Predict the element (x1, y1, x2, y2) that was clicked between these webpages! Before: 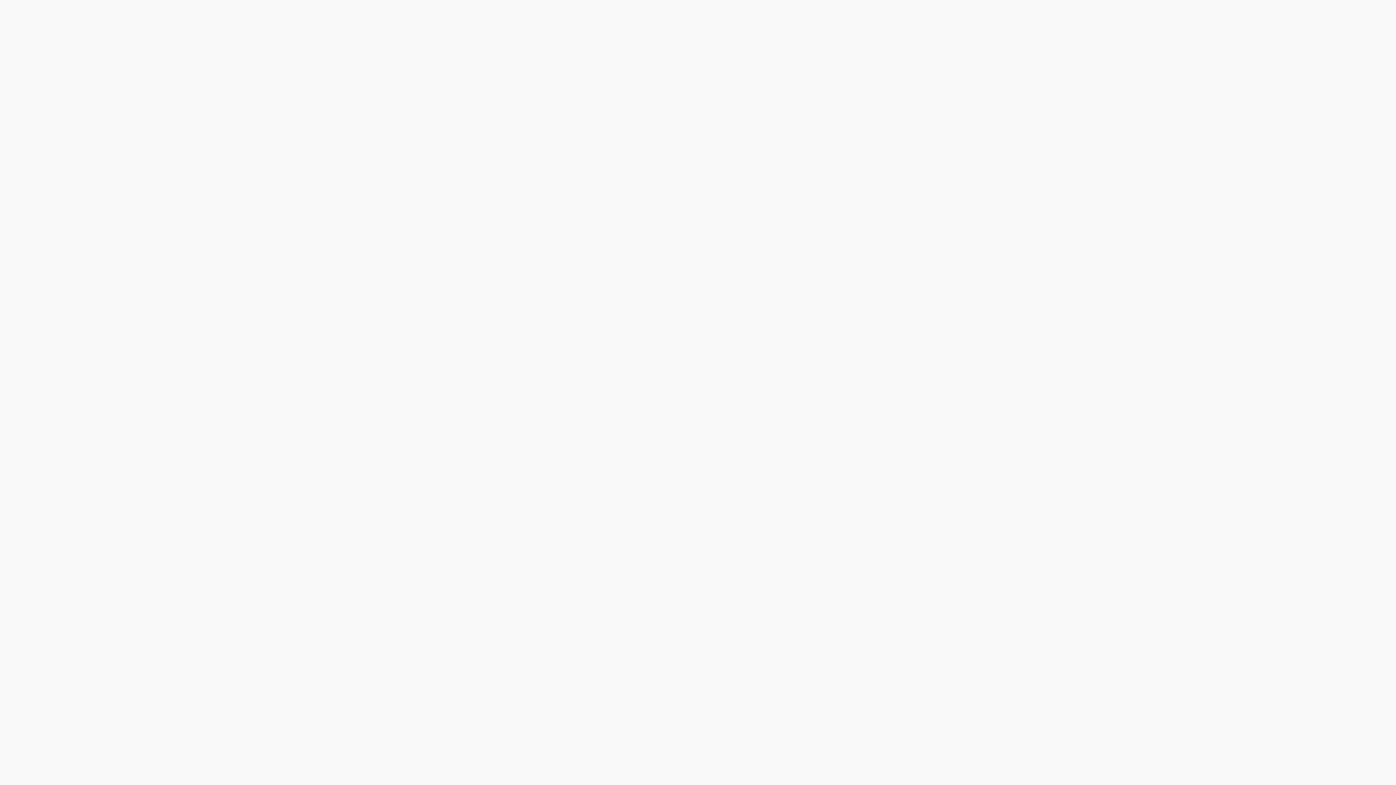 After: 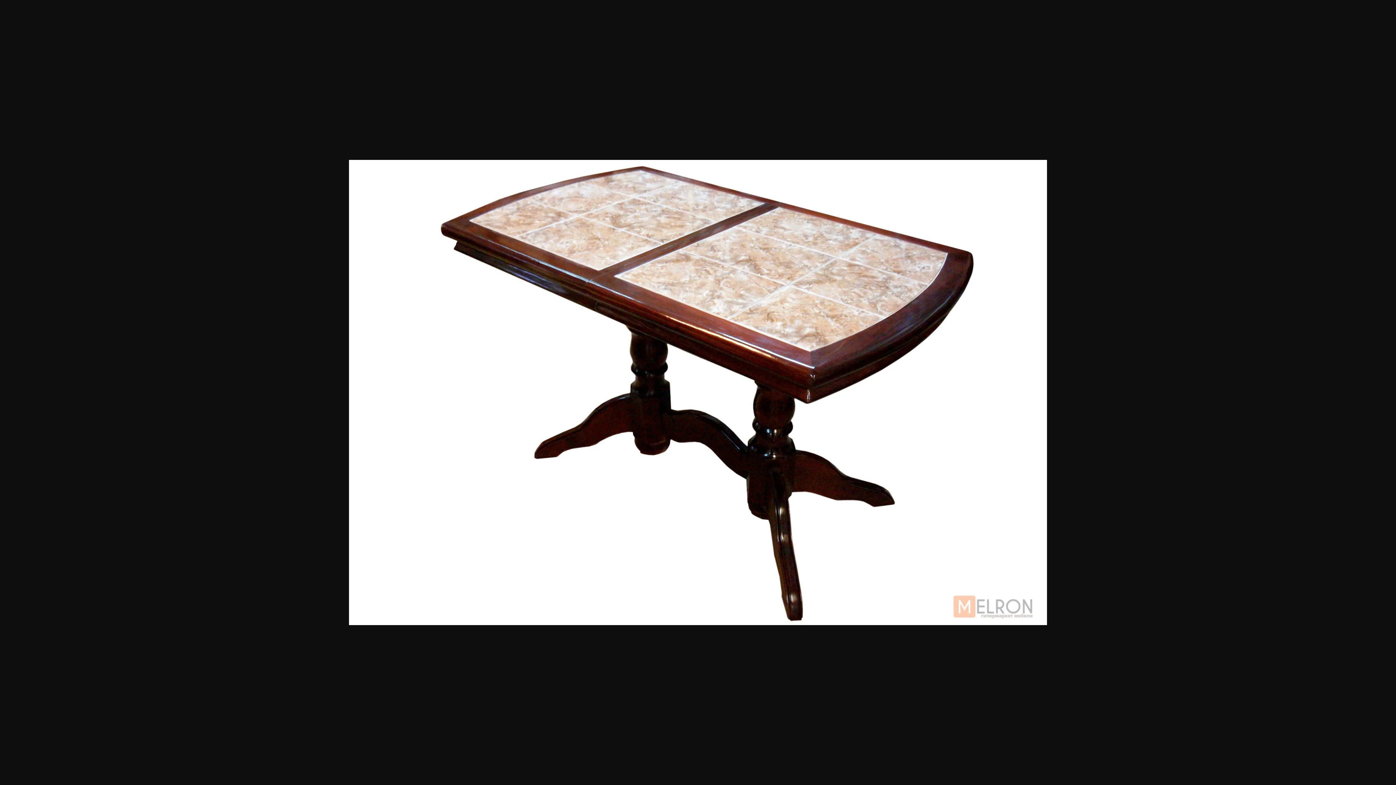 Action: bbox: (727, 227, 757, 233)